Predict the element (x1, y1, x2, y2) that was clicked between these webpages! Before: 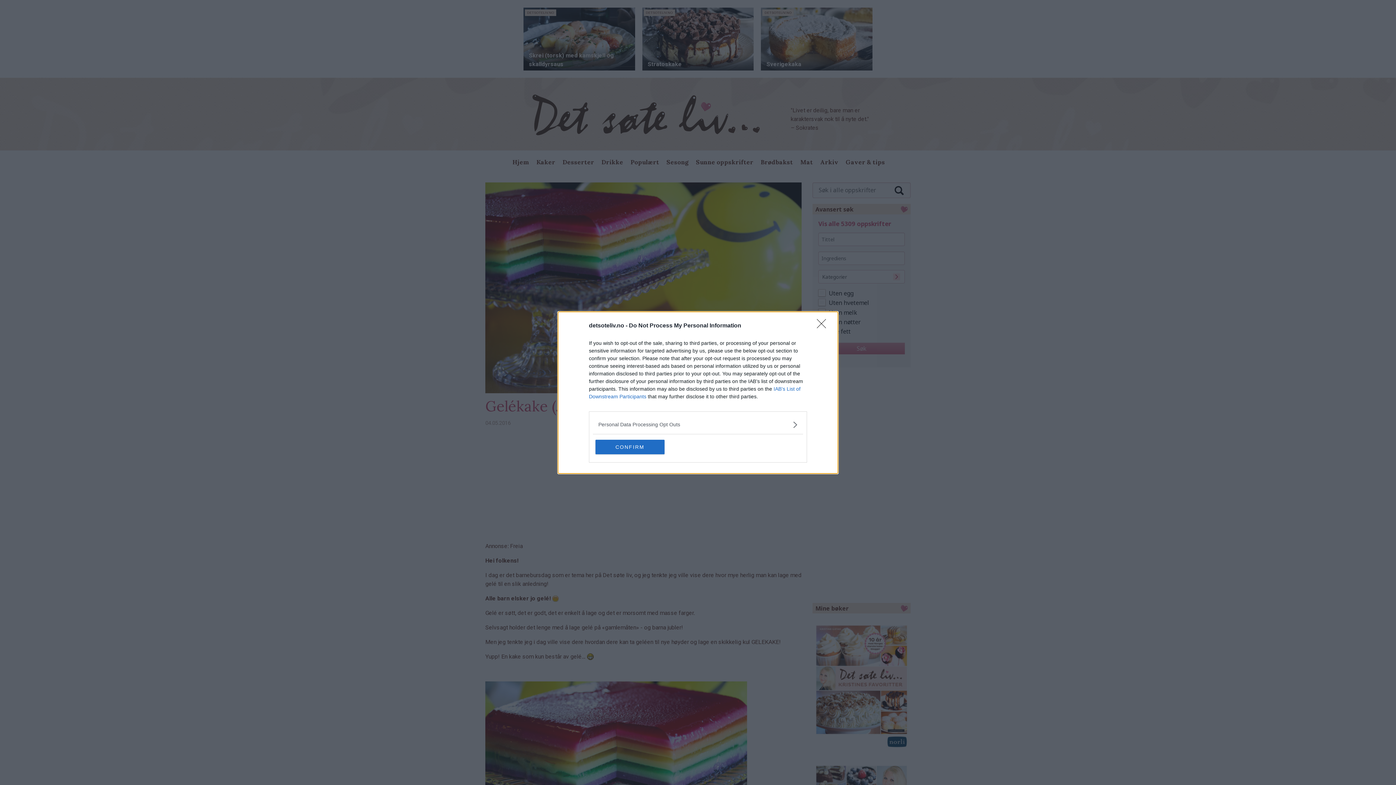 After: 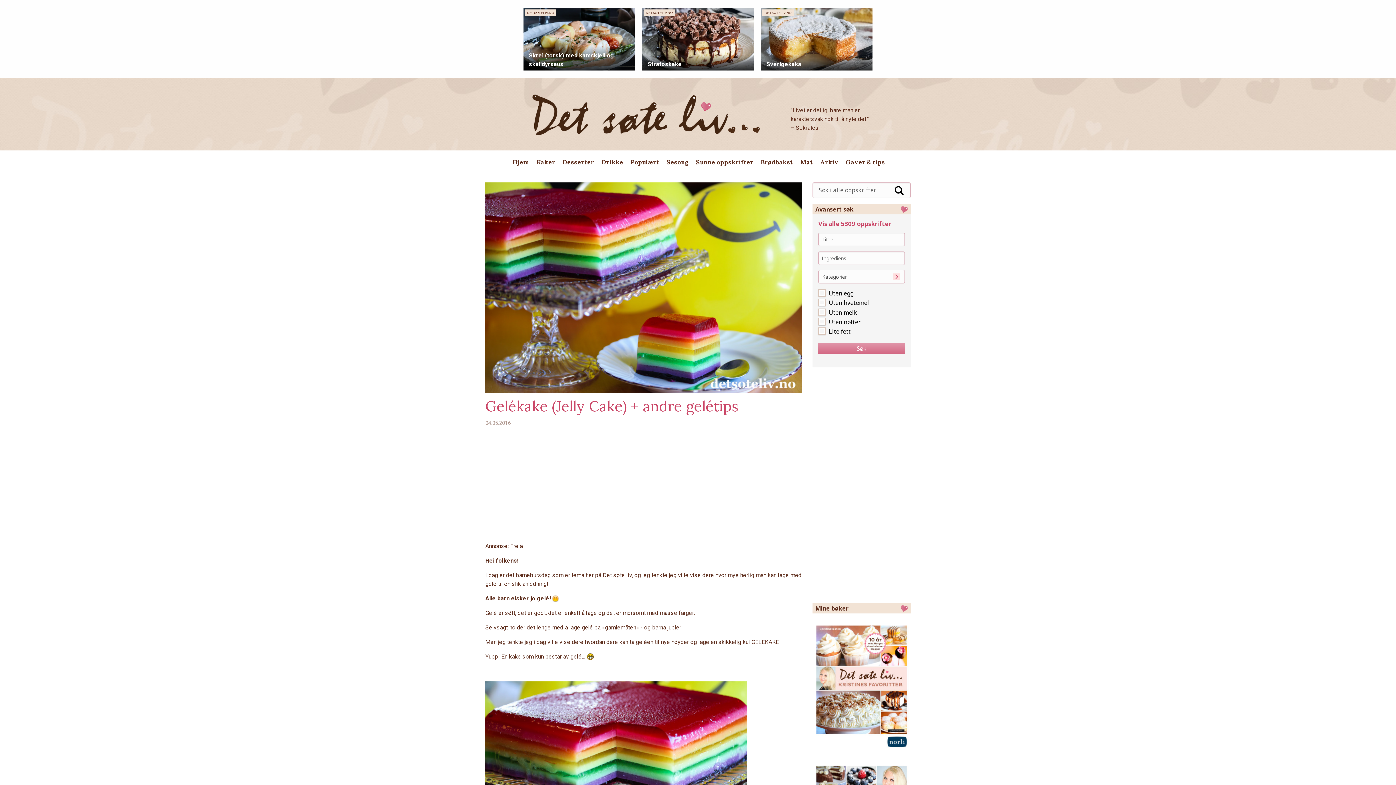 Action: bbox: (817, 319, 830, 332) label: Close